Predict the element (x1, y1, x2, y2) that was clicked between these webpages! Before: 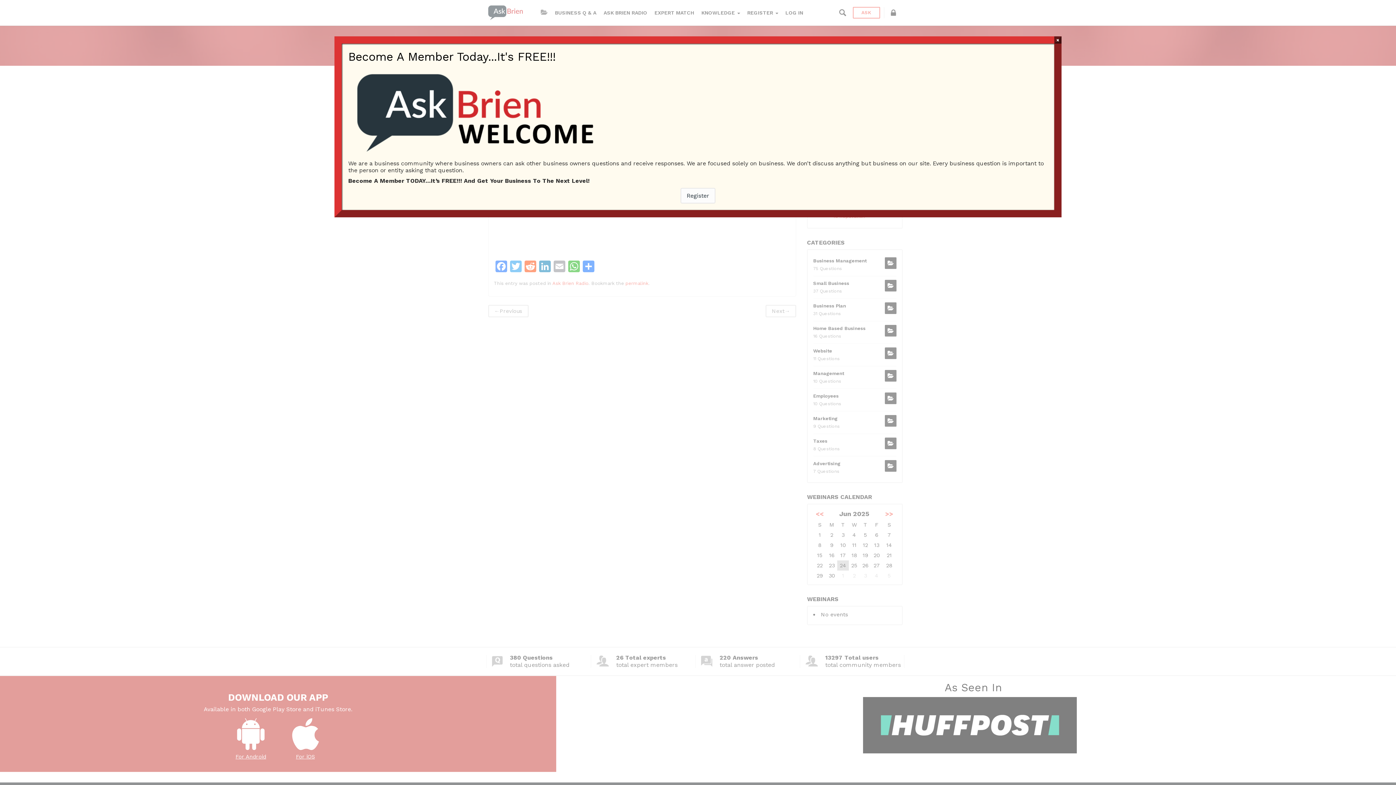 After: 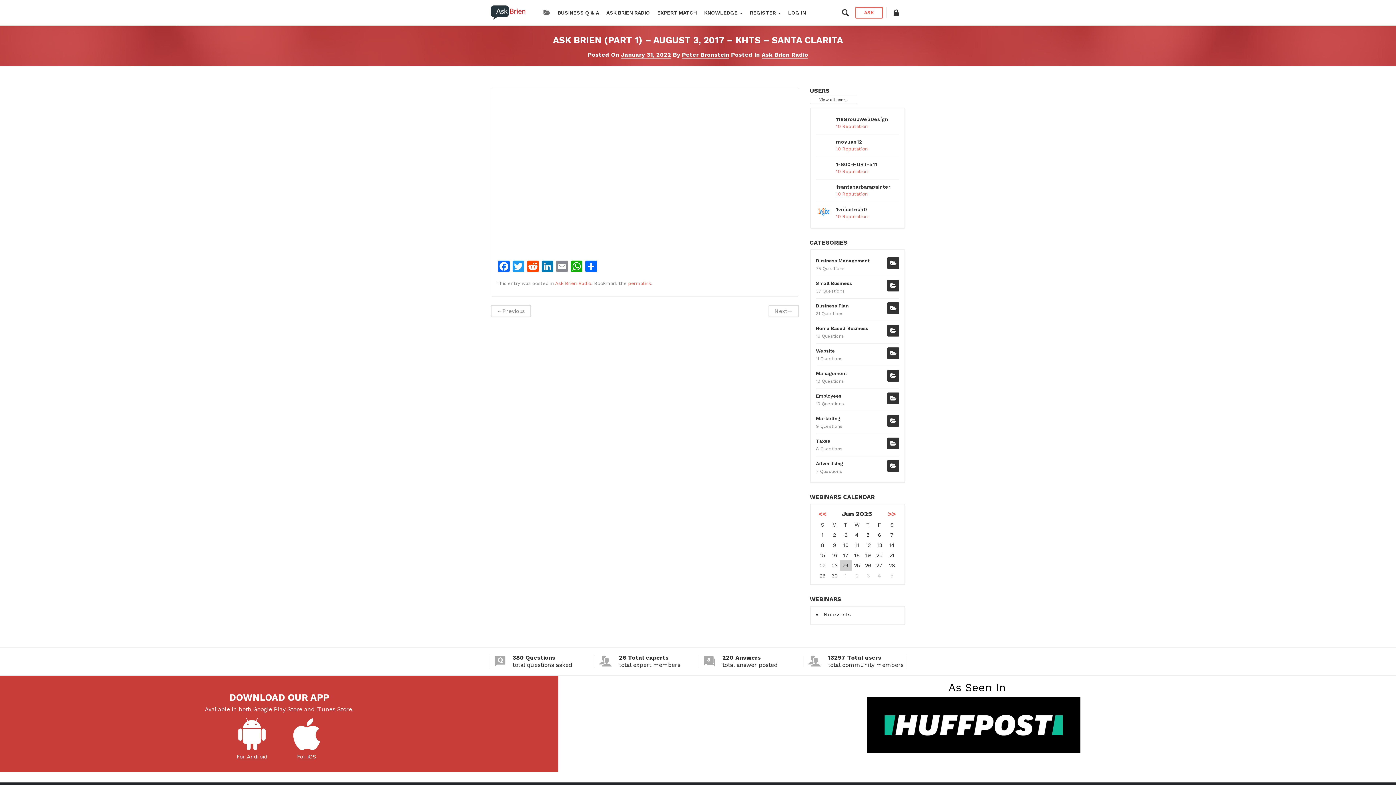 Action: label: Close bbox: (1054, 36, 1061, 43)